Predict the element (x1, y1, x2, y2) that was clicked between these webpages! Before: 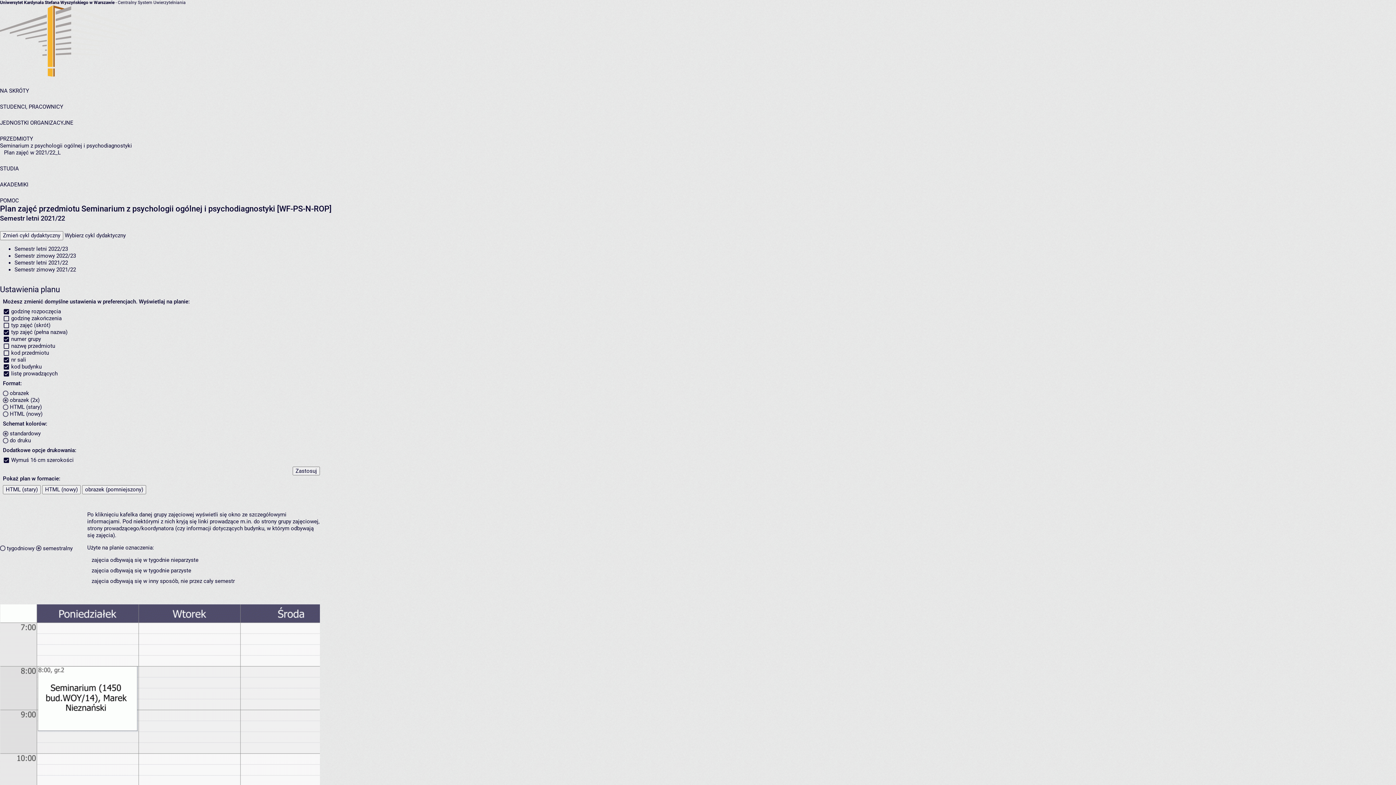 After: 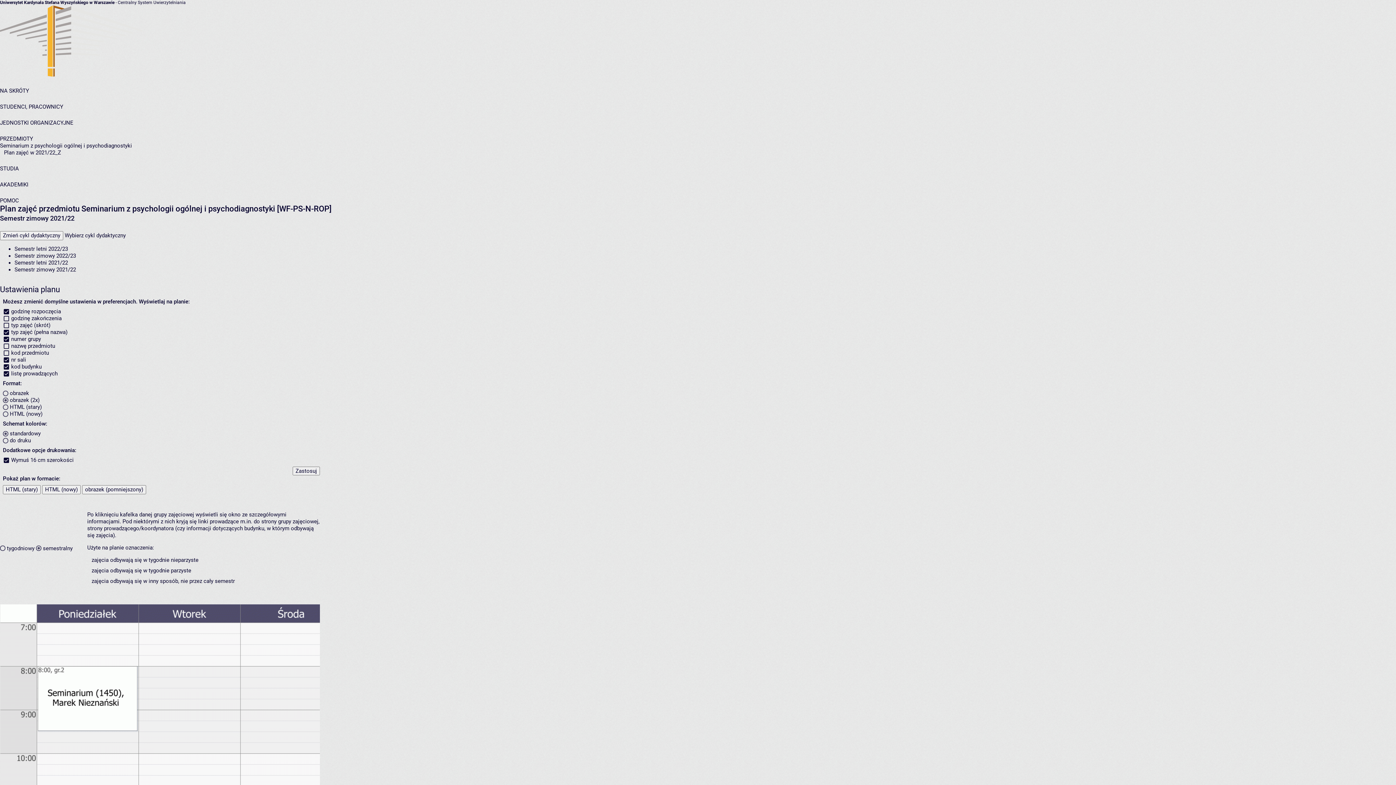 Action: label: Semestr zimowy 2021/22 bbox: (14, 266, 76, 273)